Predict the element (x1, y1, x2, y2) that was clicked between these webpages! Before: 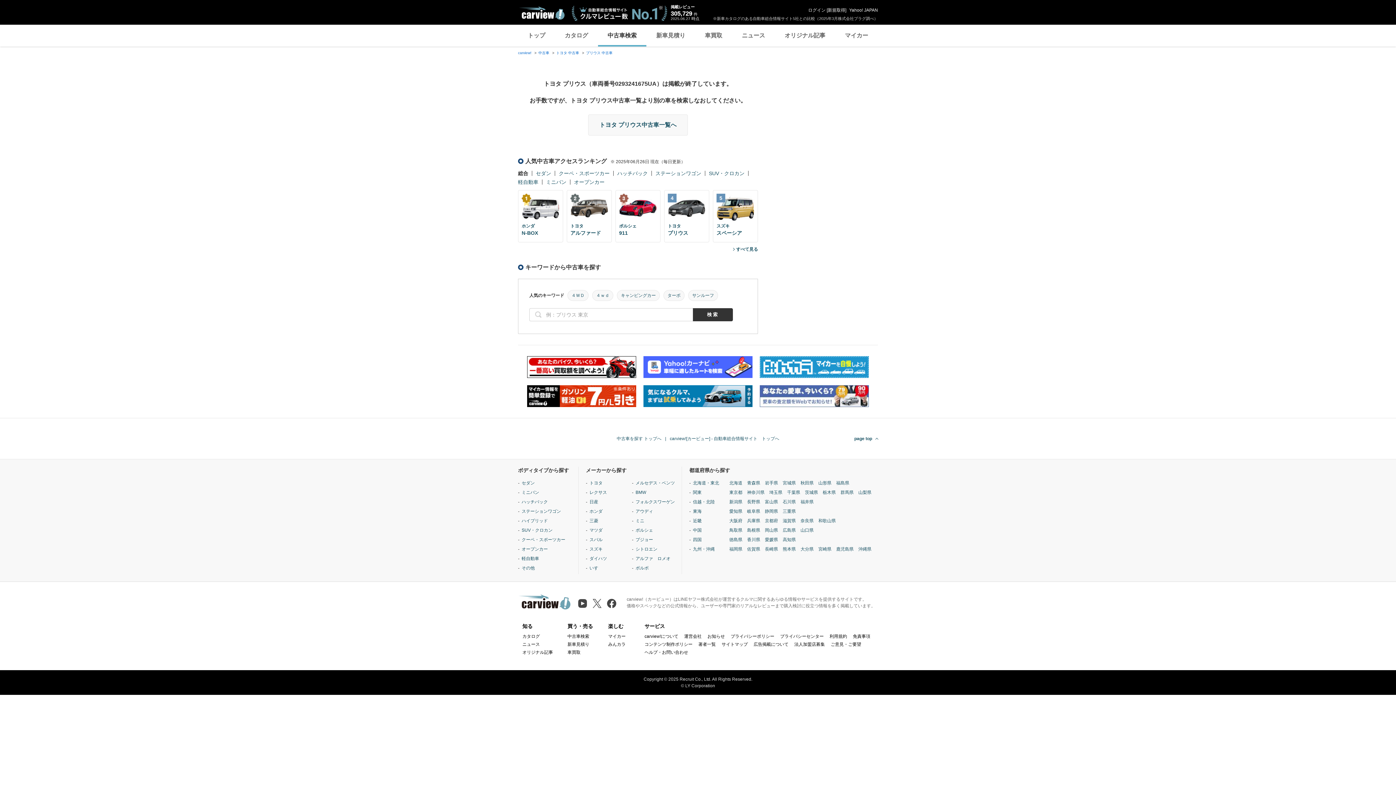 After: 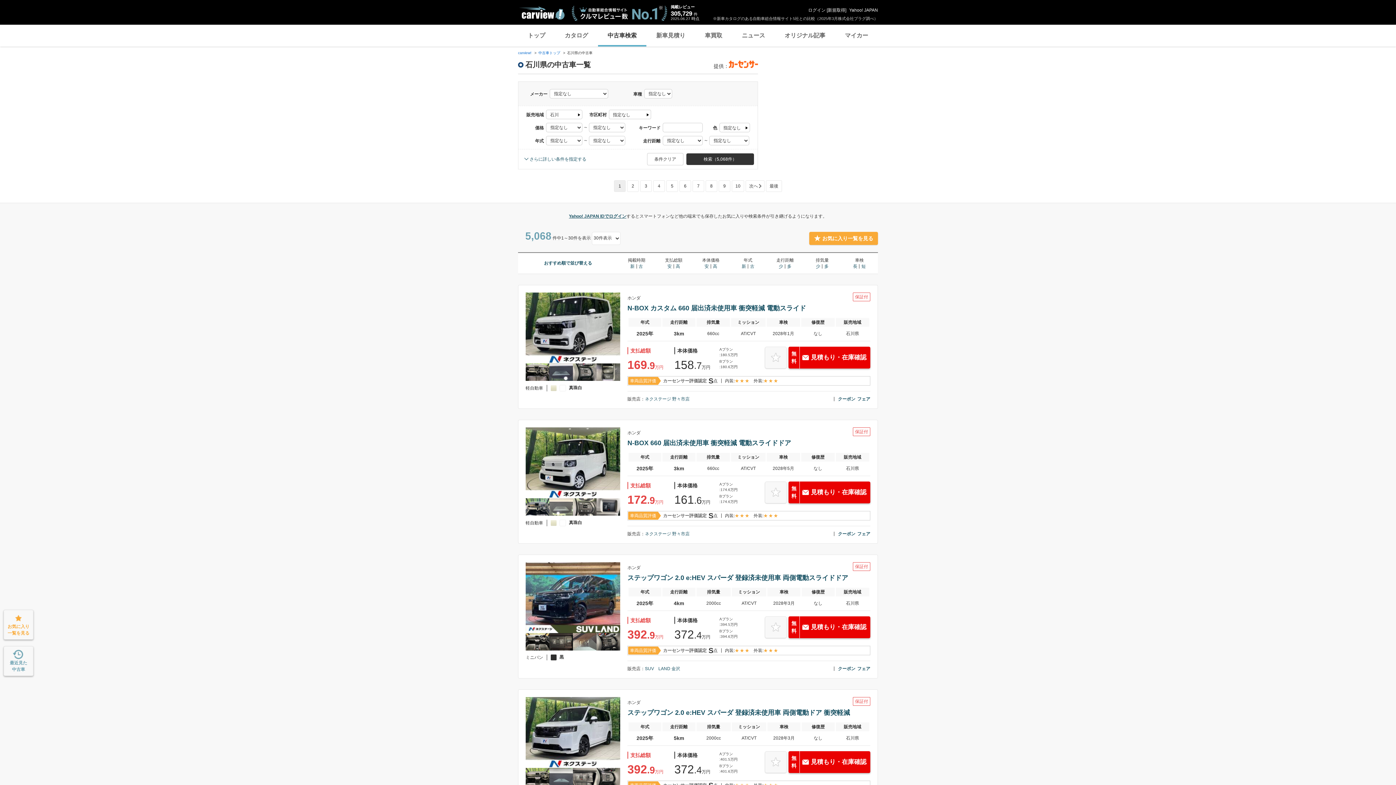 Action: label: 石川県 bbox: (782, 582, 796, 589)